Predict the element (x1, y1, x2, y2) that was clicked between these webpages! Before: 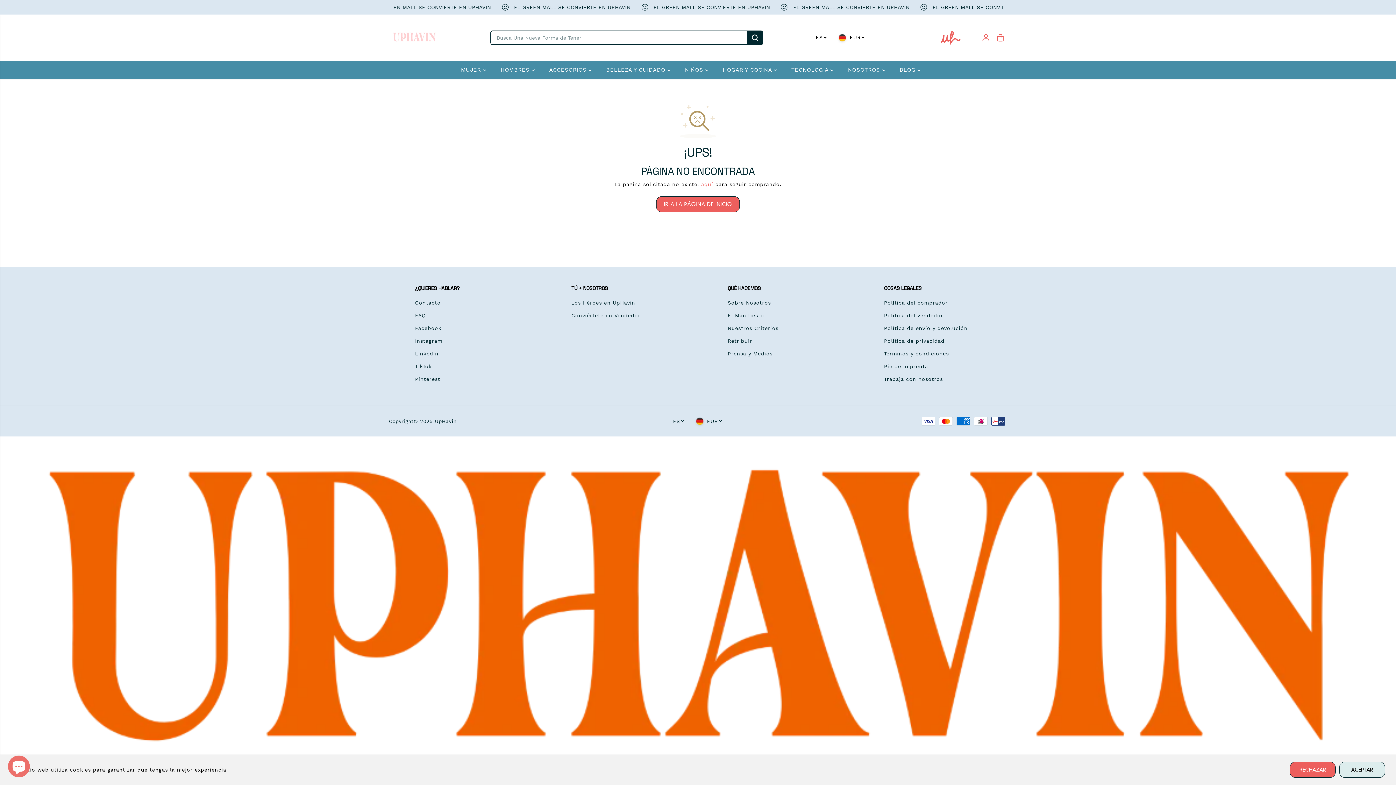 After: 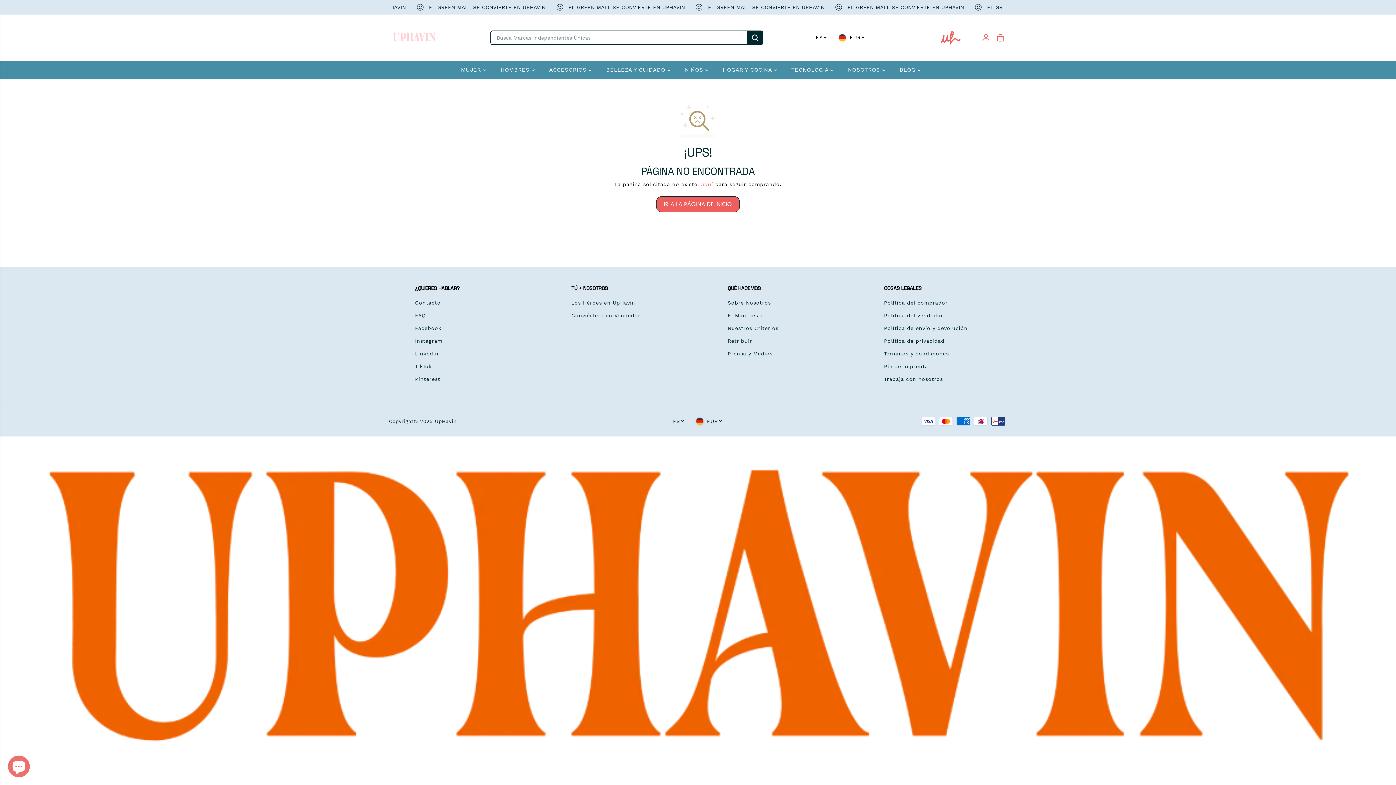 Action: label: RECHAZAR bbox: (1290, 762, 1336, 778)